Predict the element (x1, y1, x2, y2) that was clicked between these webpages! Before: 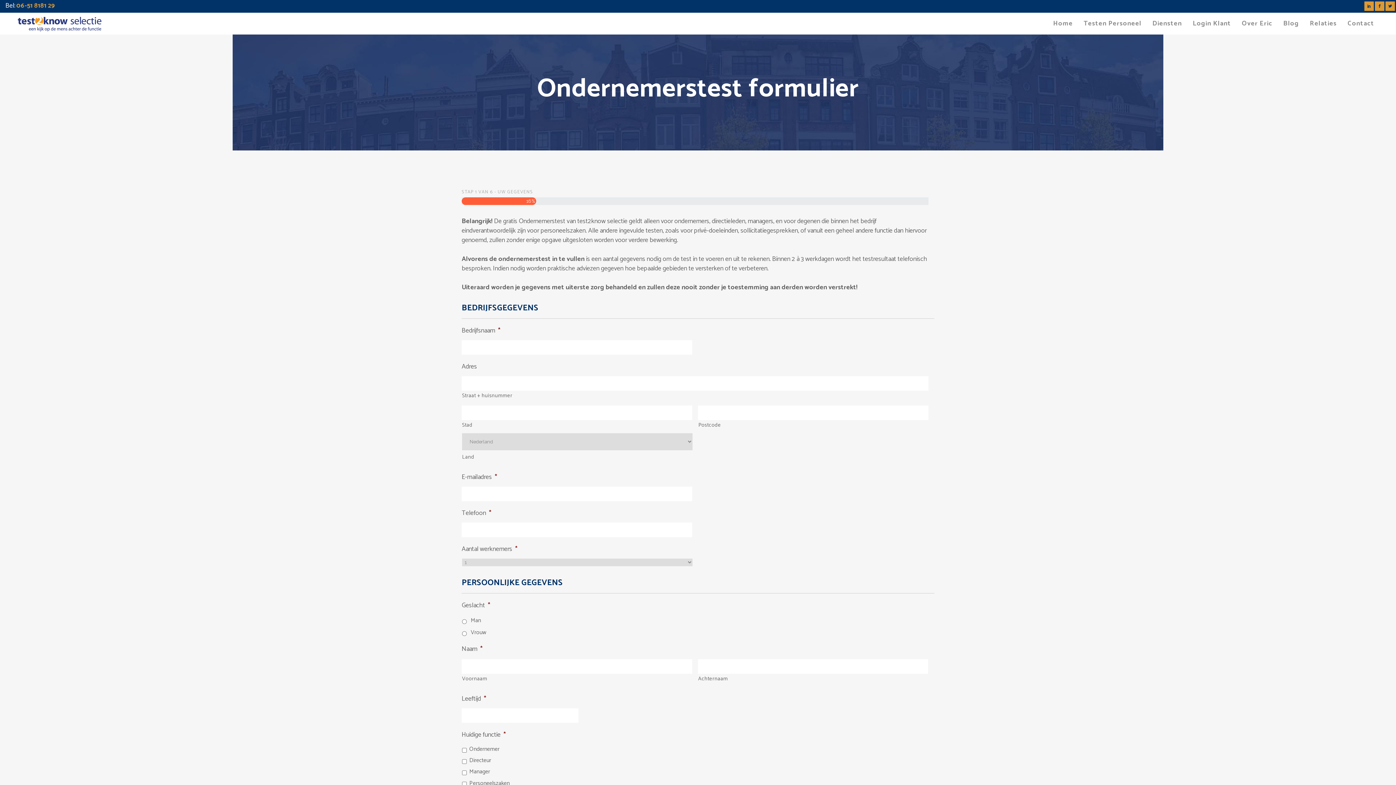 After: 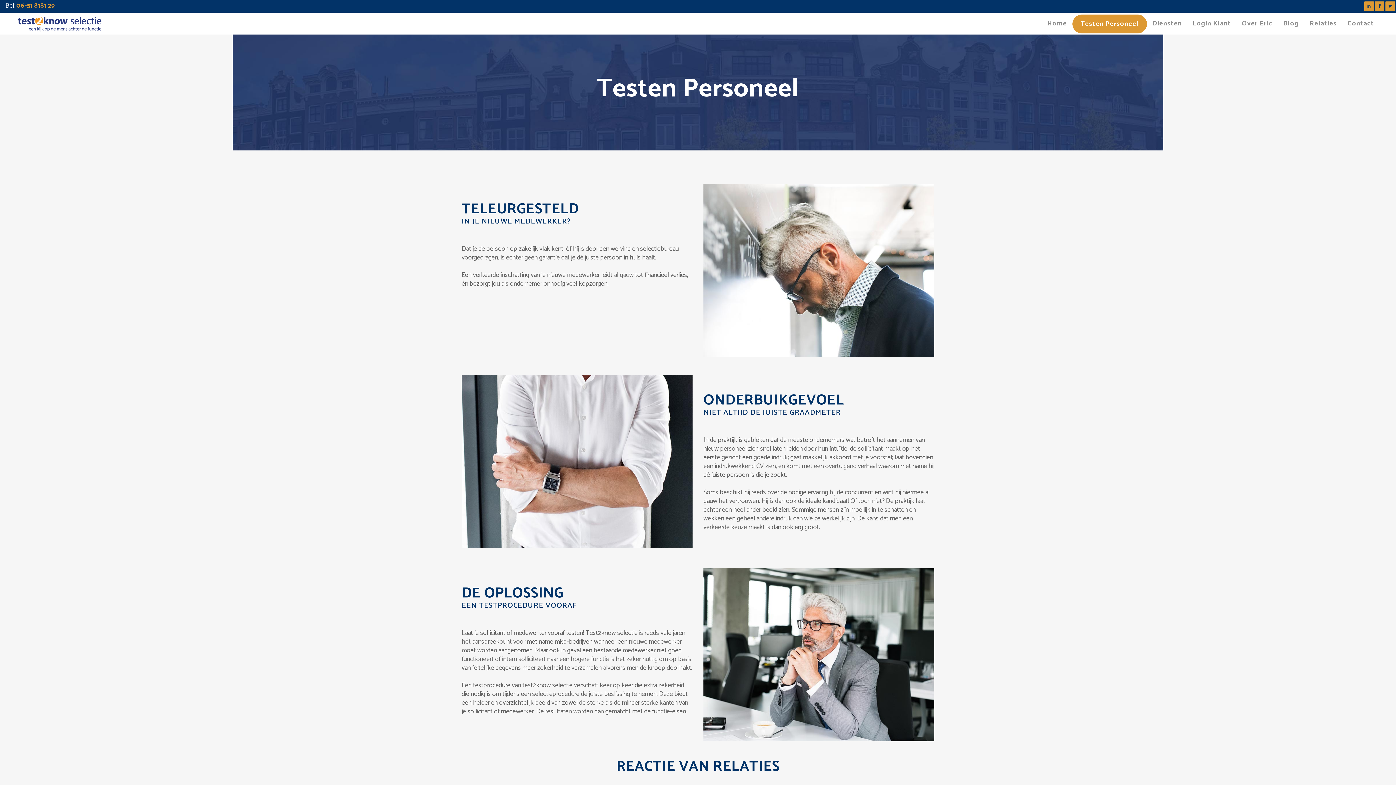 Action: bbox: (1078, 12, 1147, 34) label: Testen Personeel